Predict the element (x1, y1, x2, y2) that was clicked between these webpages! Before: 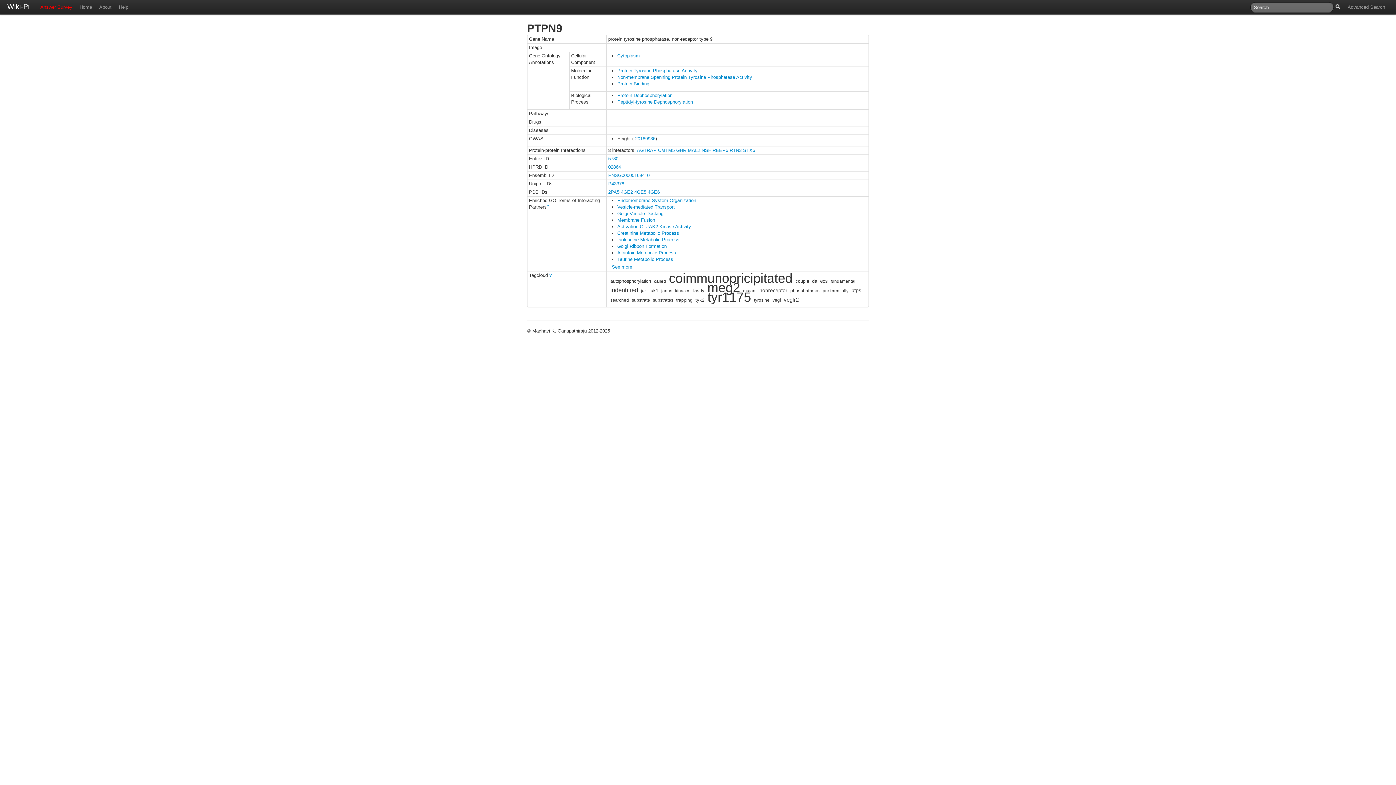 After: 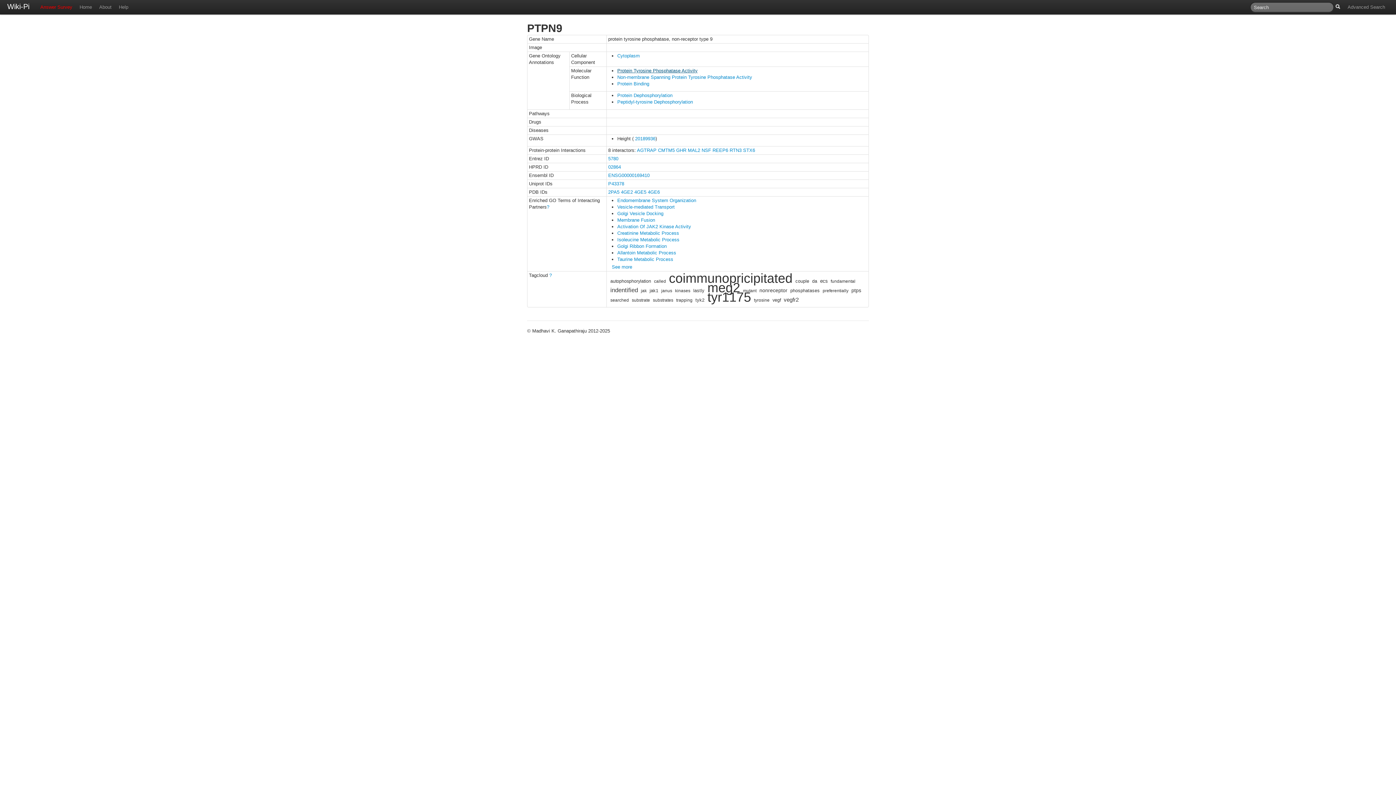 Action: bbox: (617, 68, 697, 73) label: Protein Tyrosine Phosphatase Activity